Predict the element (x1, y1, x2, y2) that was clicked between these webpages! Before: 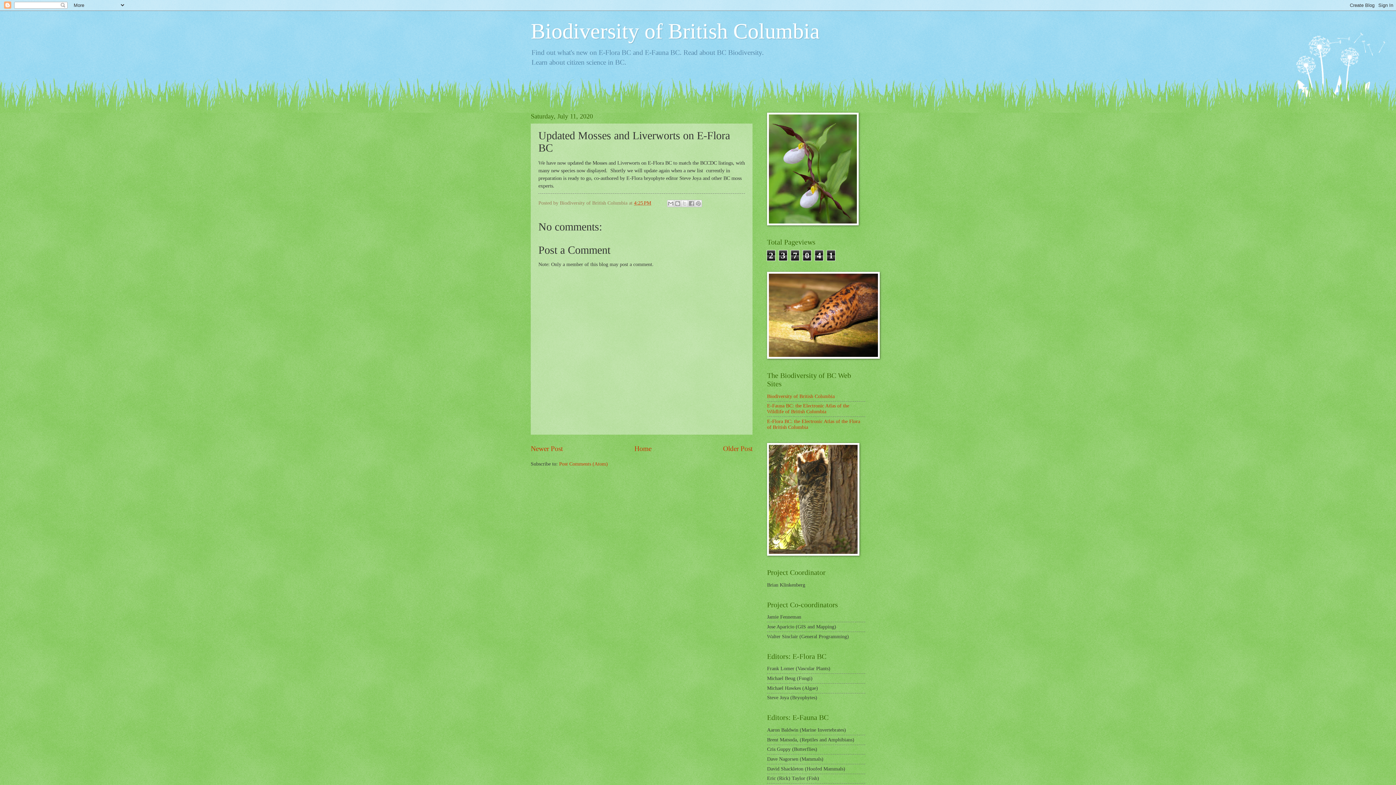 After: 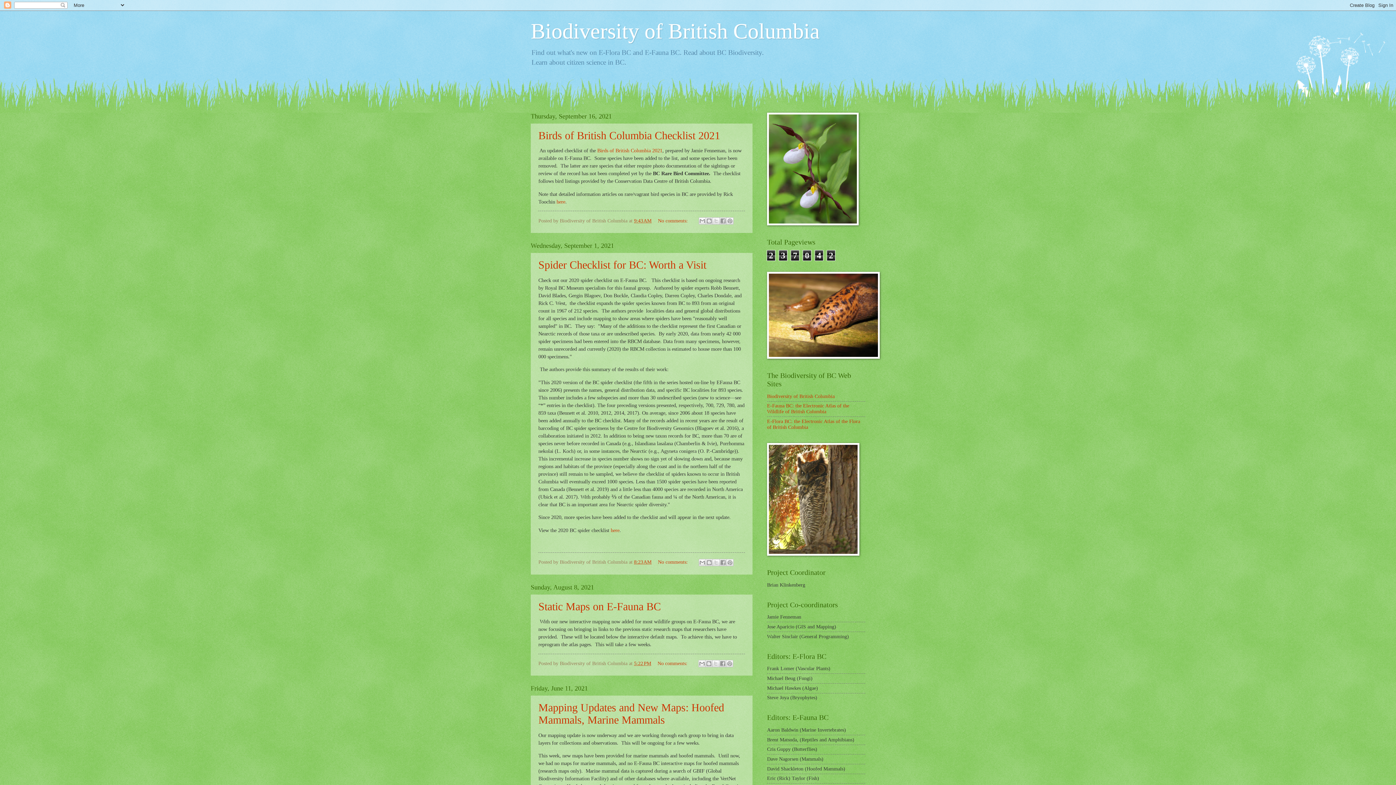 Action: bbox: (530, 19, 820, 43) label: Biodiversity of British Columbia